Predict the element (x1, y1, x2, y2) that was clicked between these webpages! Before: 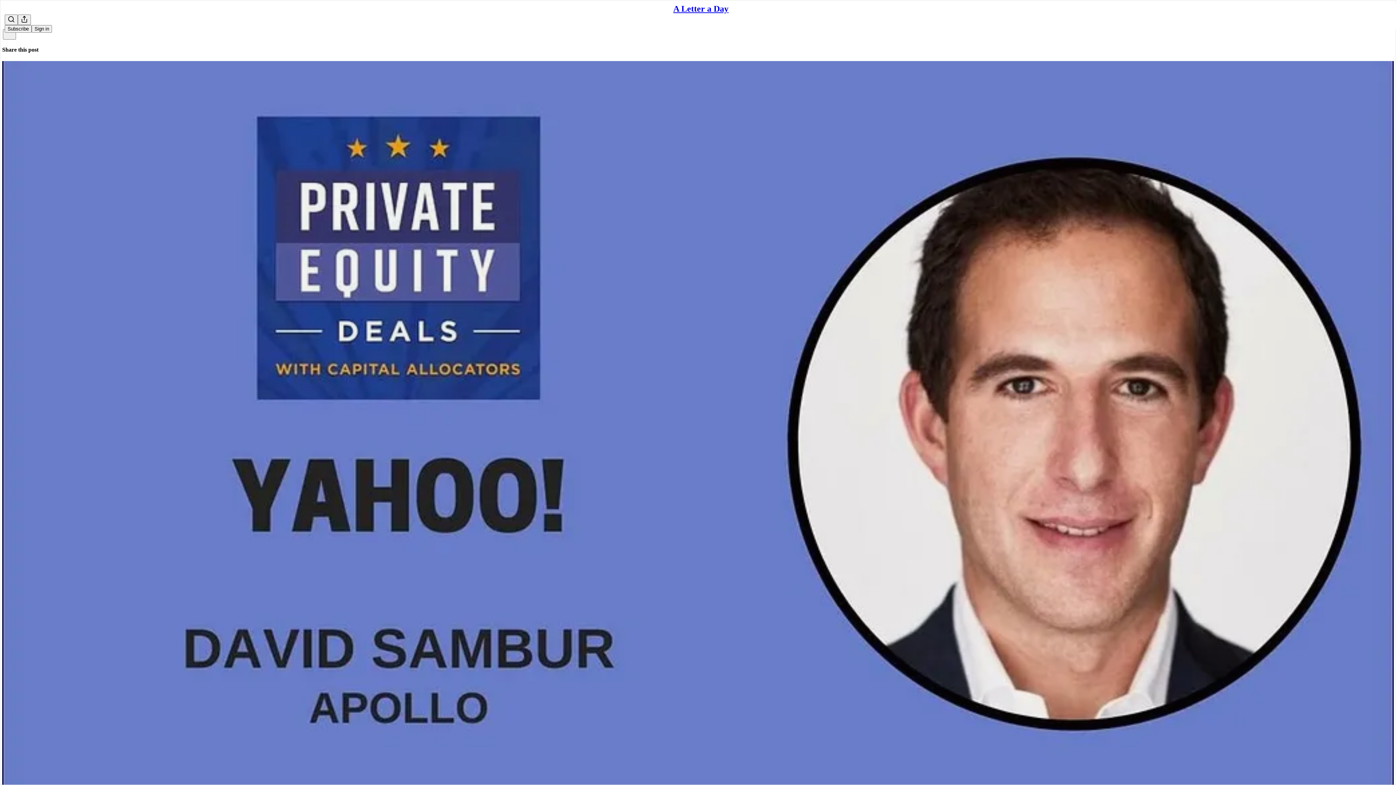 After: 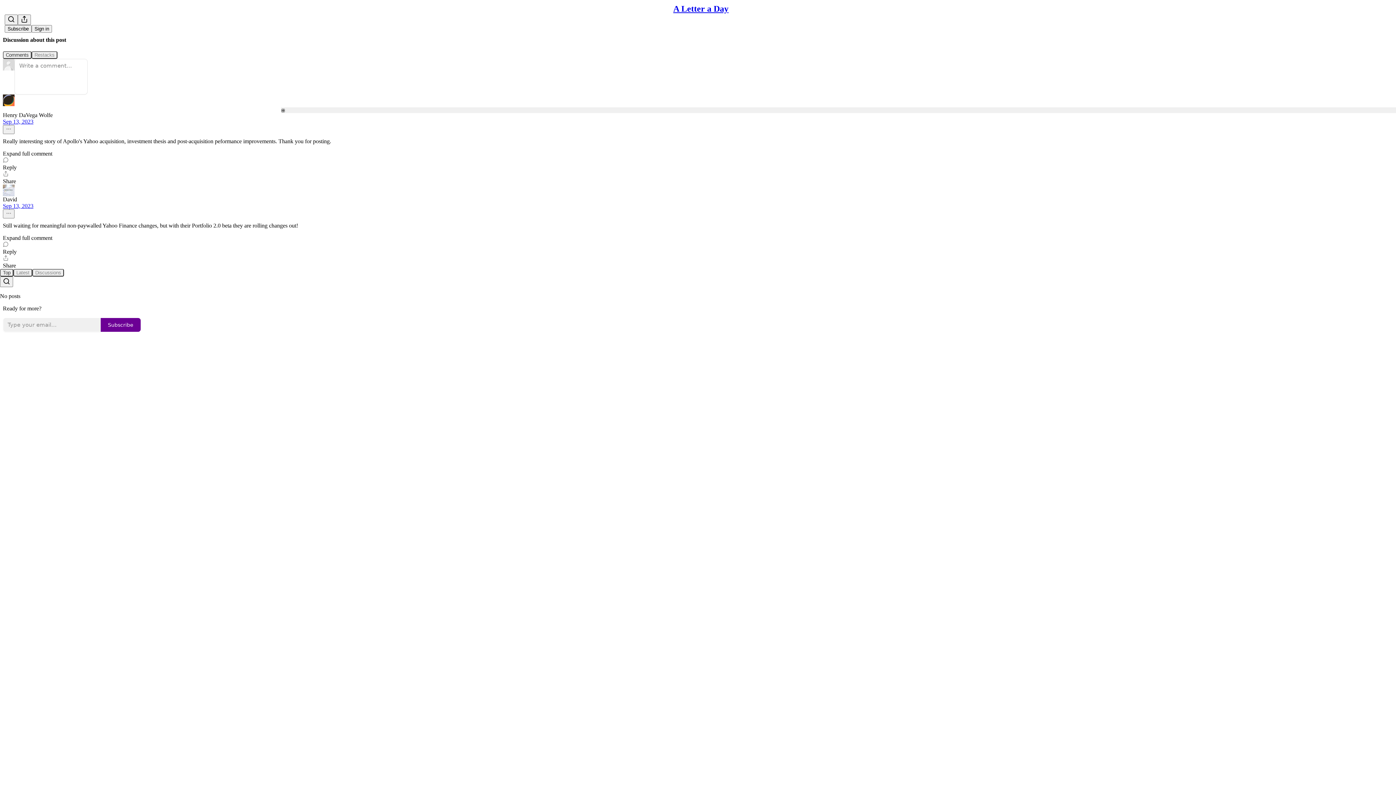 Action: bbox: (2, 60, 1394, 810) label: A Letter a Day
Letter #117: David Sambur and Ted Seides (2023)